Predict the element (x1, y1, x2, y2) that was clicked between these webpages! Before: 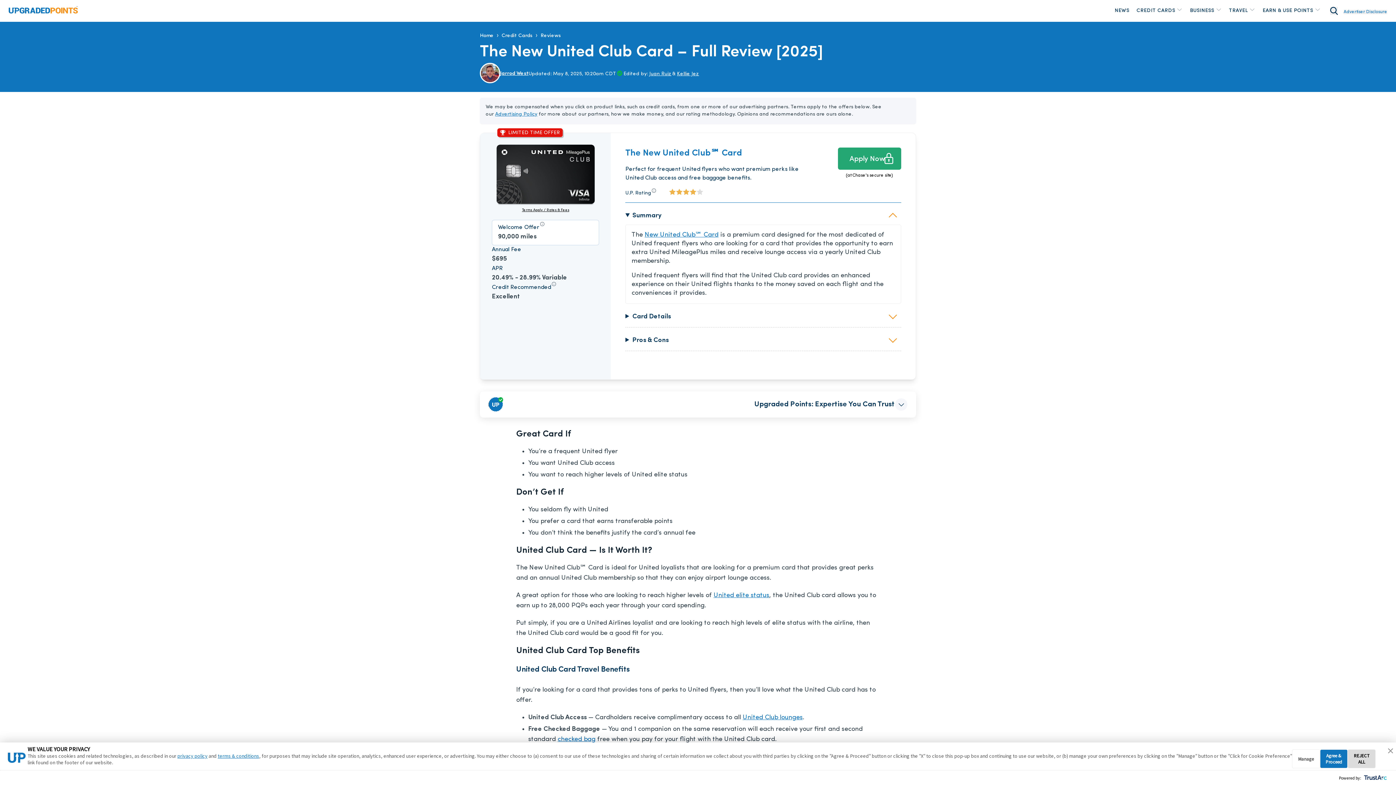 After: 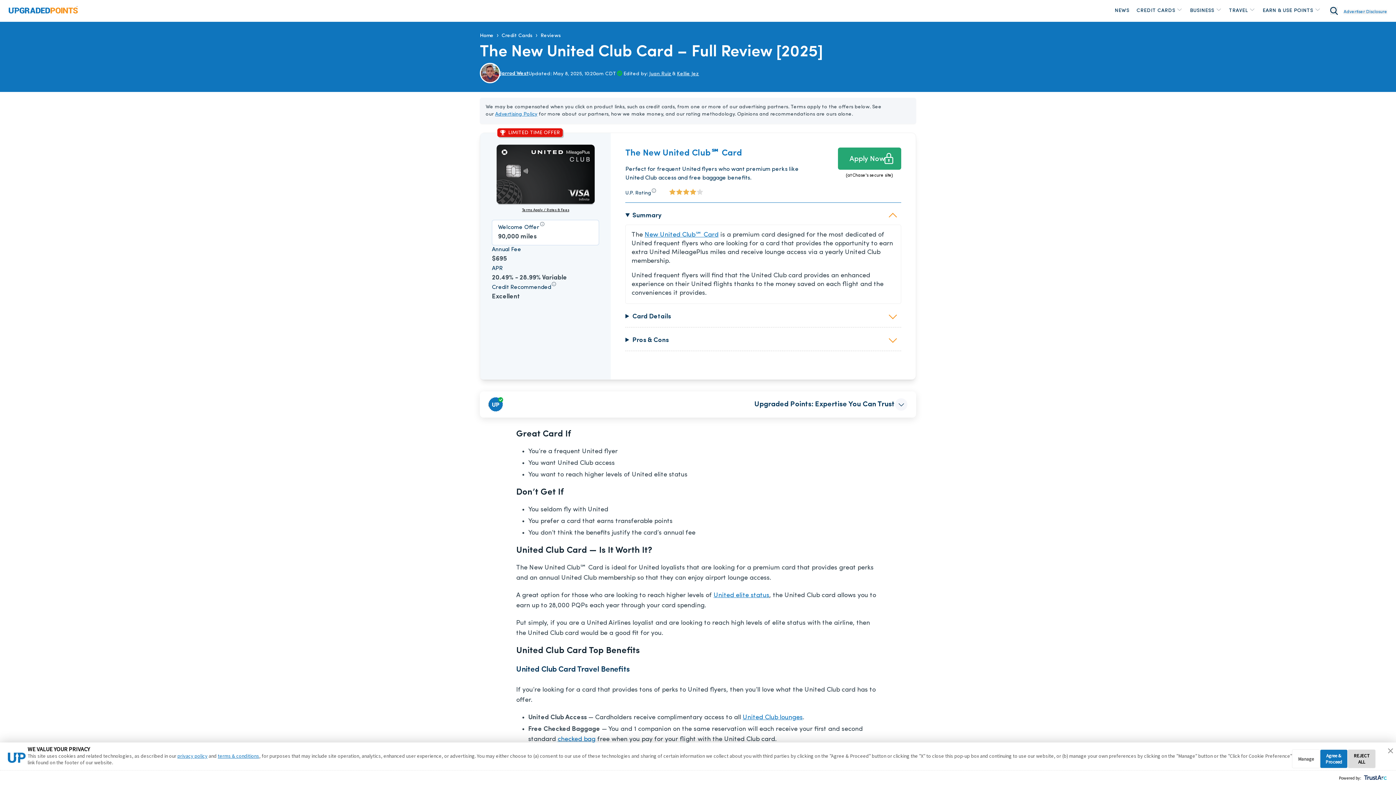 Action: bbox: (217, 753, 259, 759) label: terms & conditions